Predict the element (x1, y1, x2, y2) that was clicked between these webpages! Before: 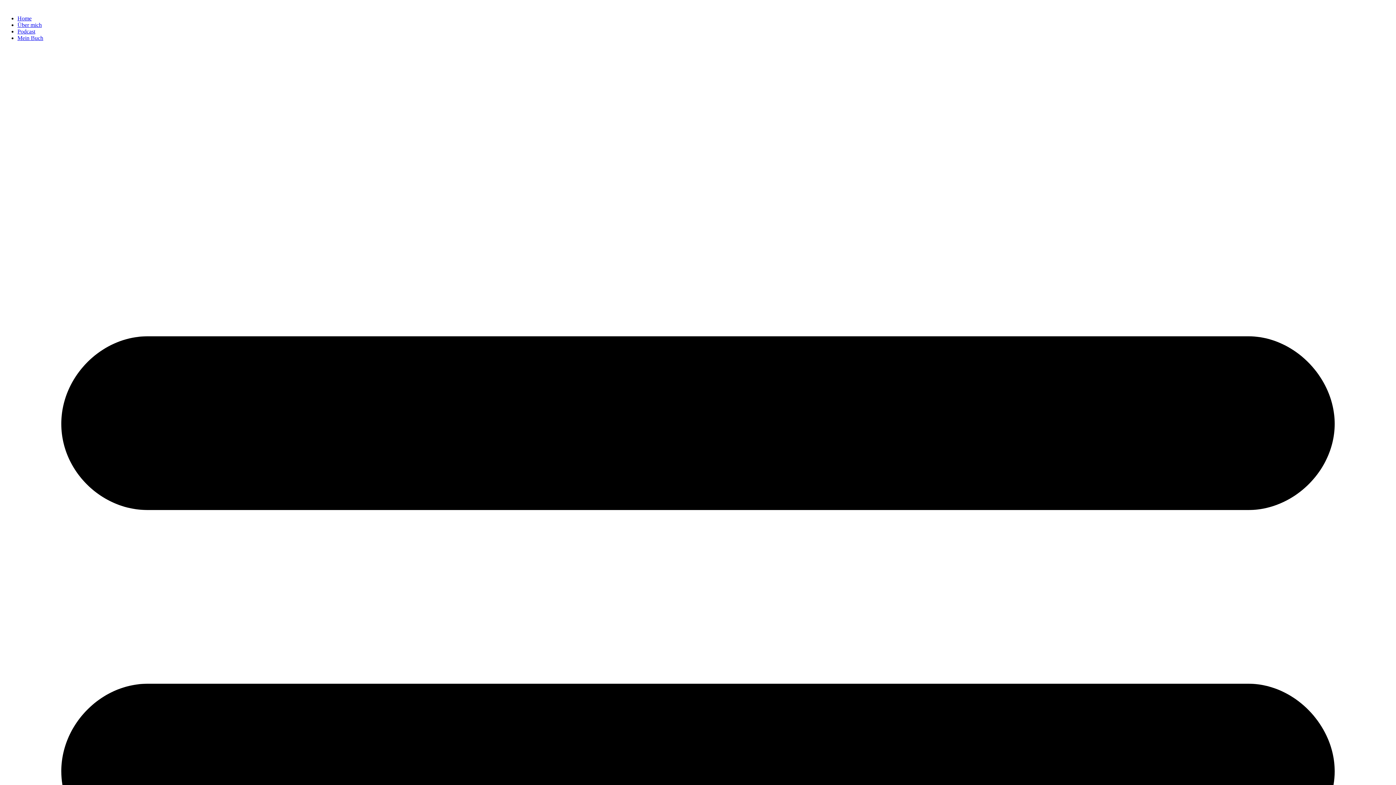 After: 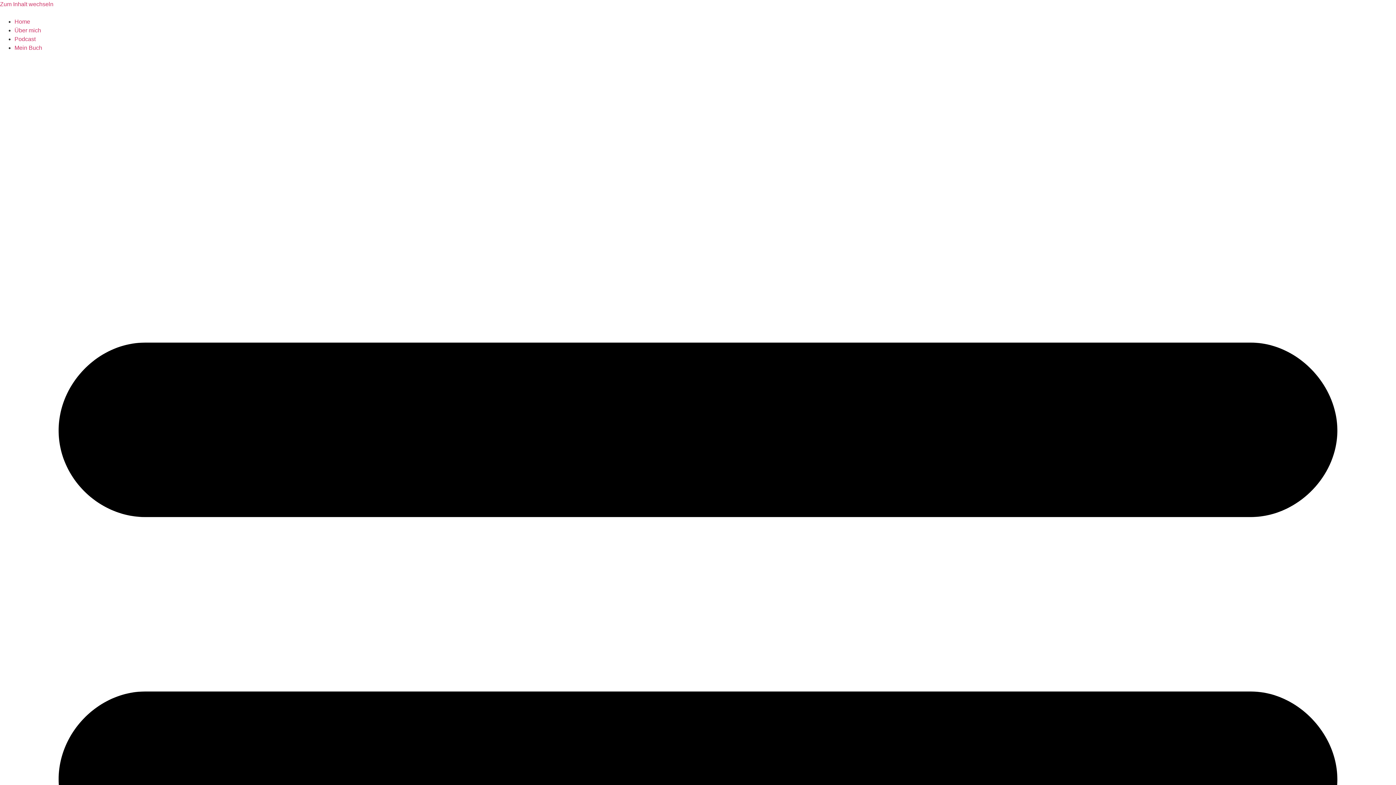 Action: label: Home bbox: (17, 15, 31, 21)